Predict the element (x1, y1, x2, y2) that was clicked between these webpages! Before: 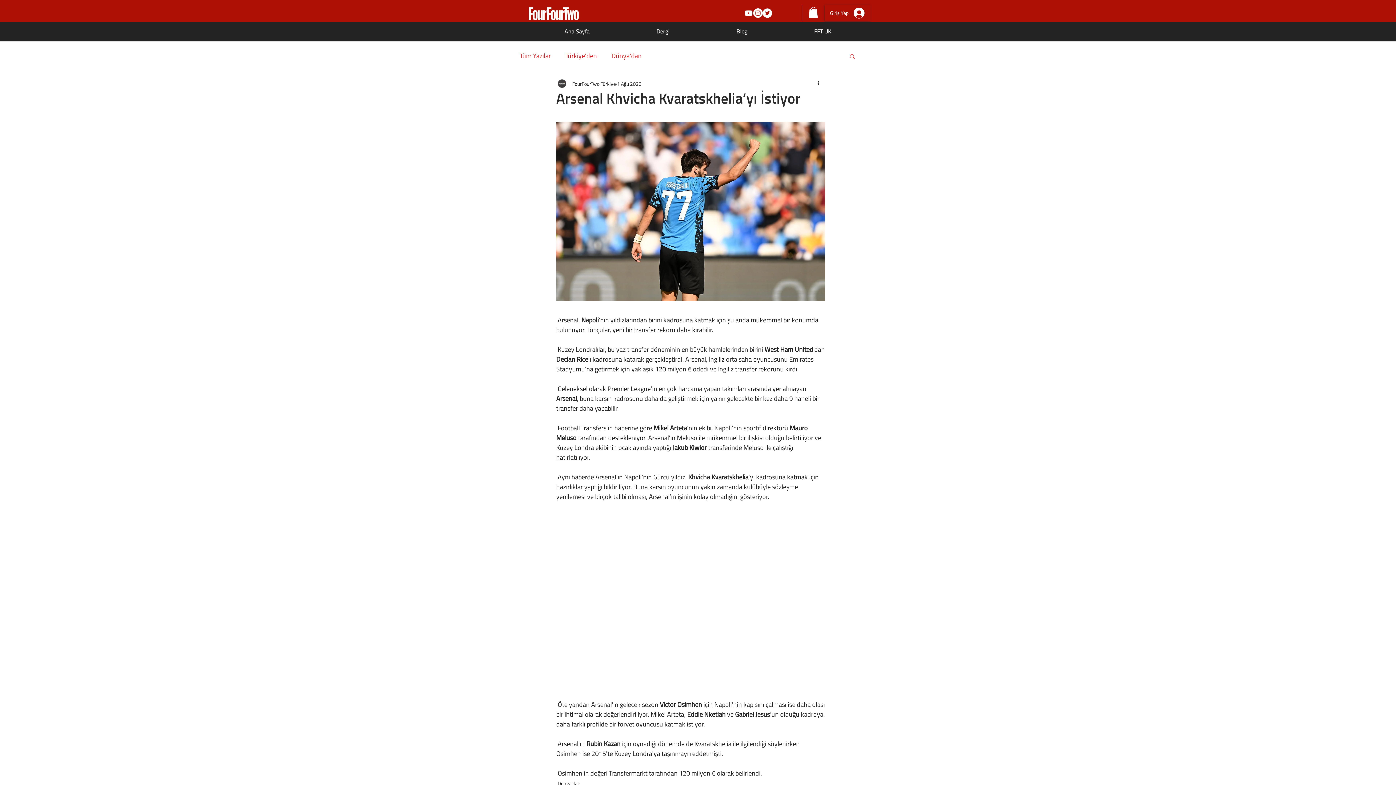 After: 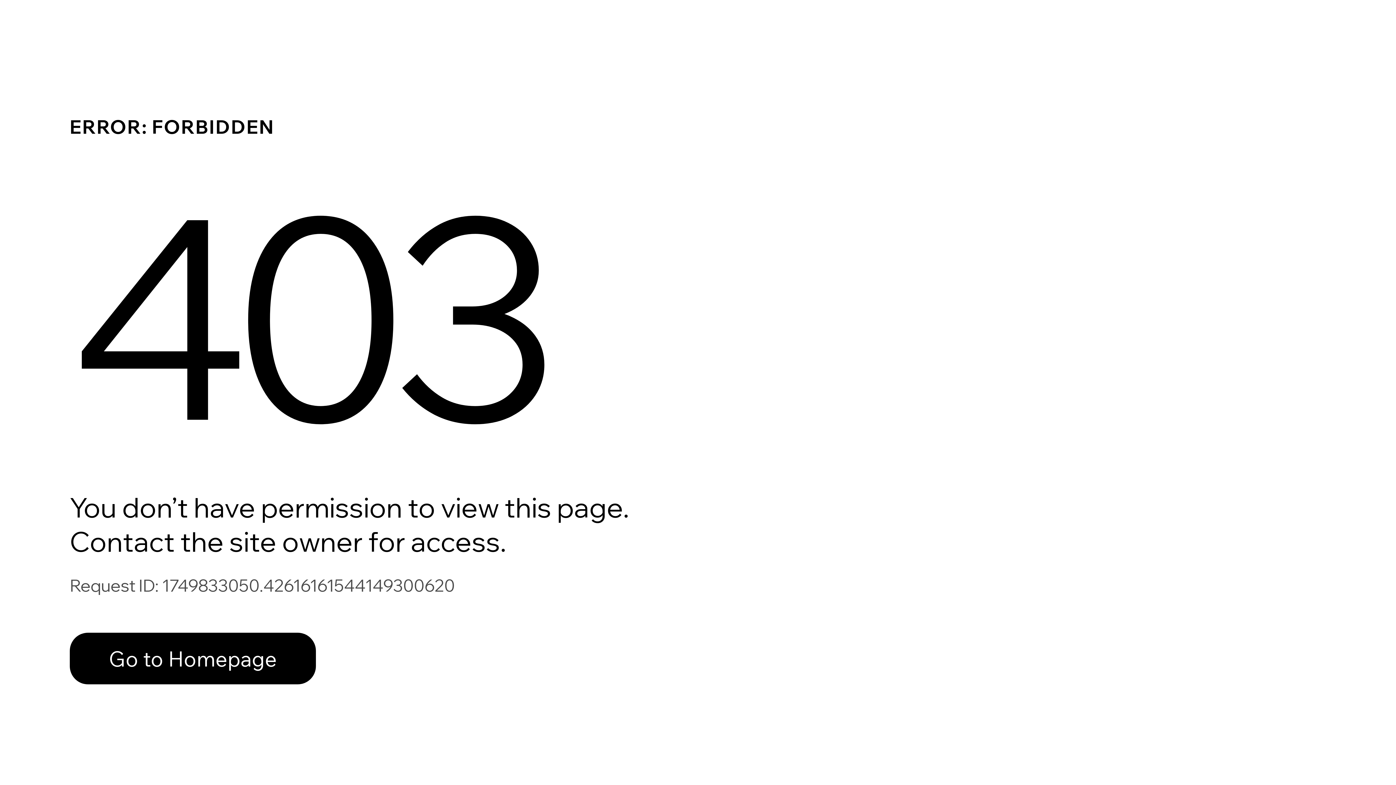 Action: label: FourFourTwo Türkiye bbox: (572, 79, 616, 87)